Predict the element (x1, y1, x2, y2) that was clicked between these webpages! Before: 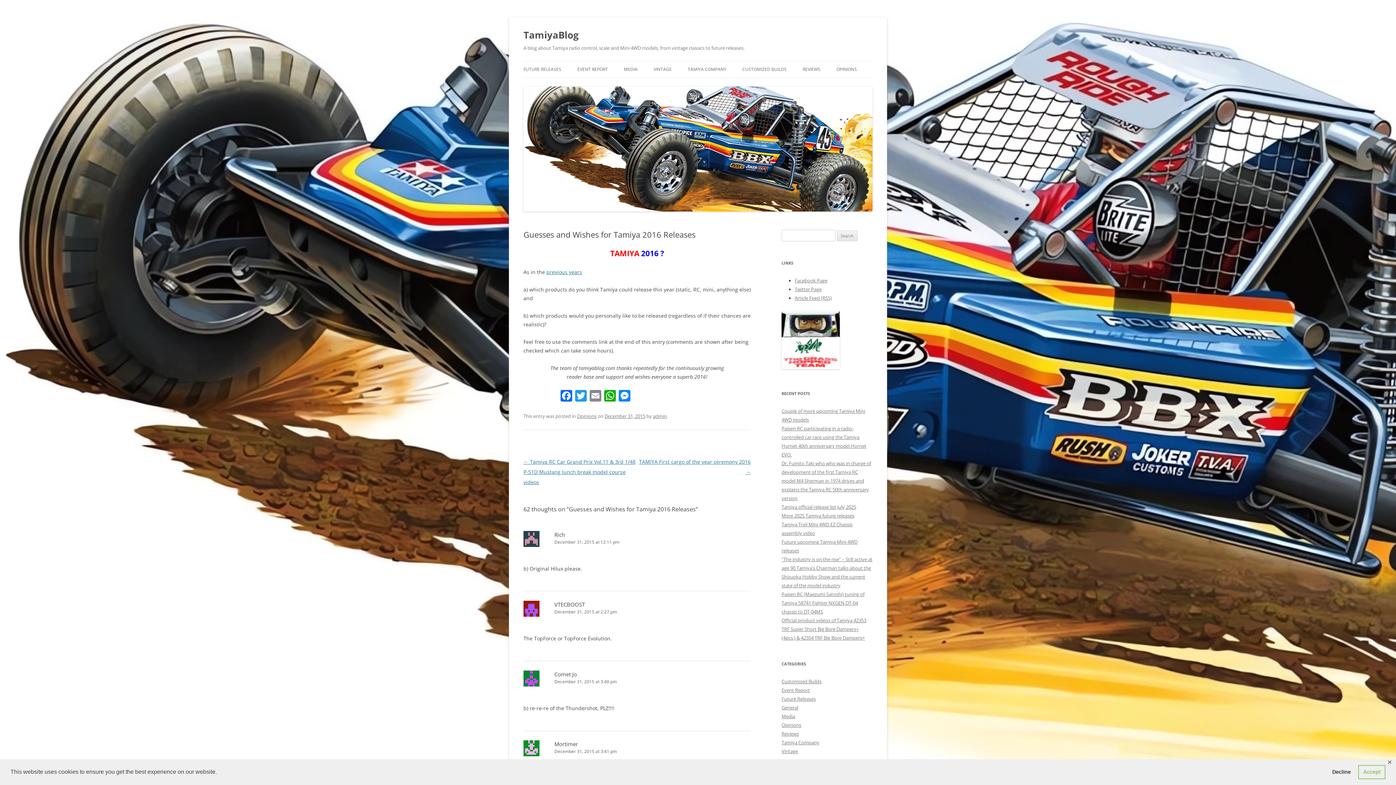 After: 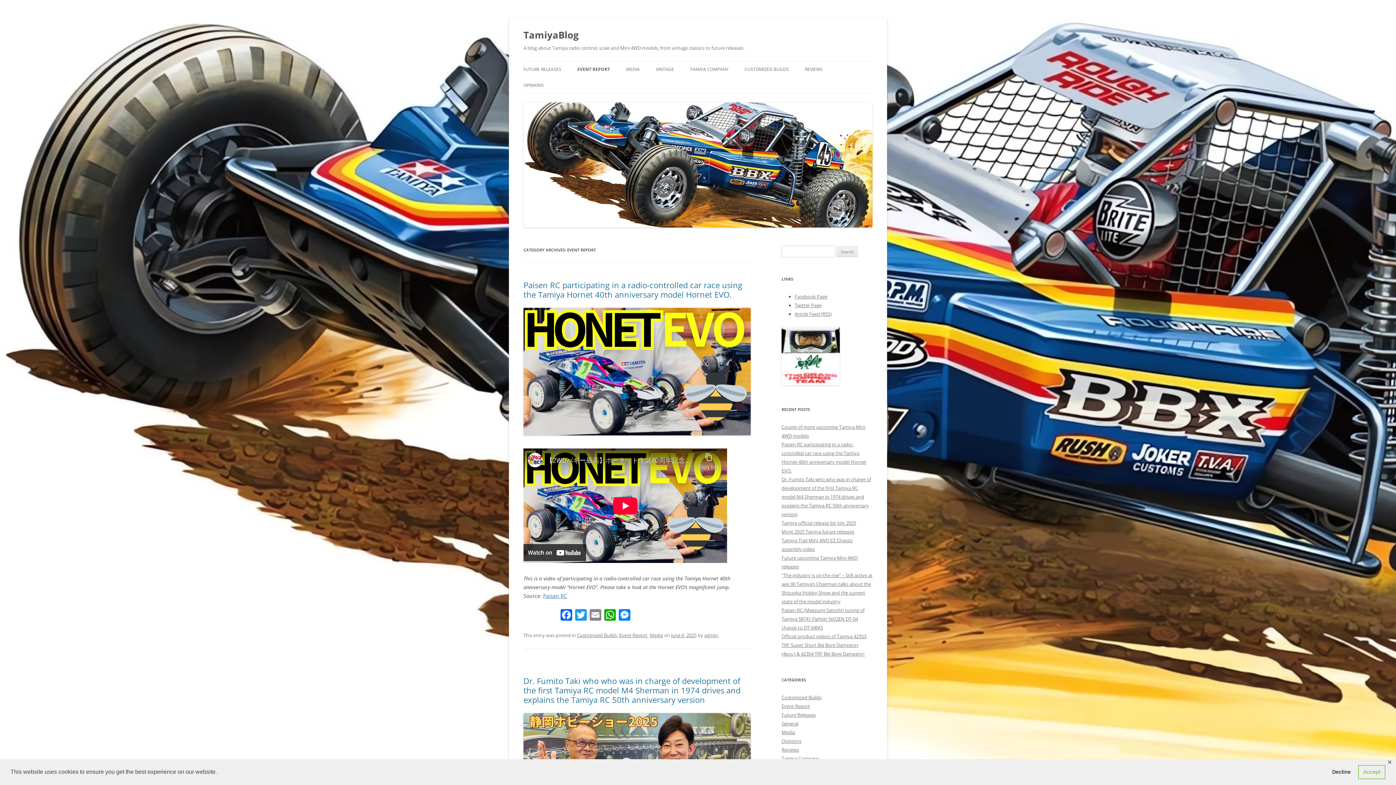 Action: label: Event Report bbox: (781, 687, 810, 693)